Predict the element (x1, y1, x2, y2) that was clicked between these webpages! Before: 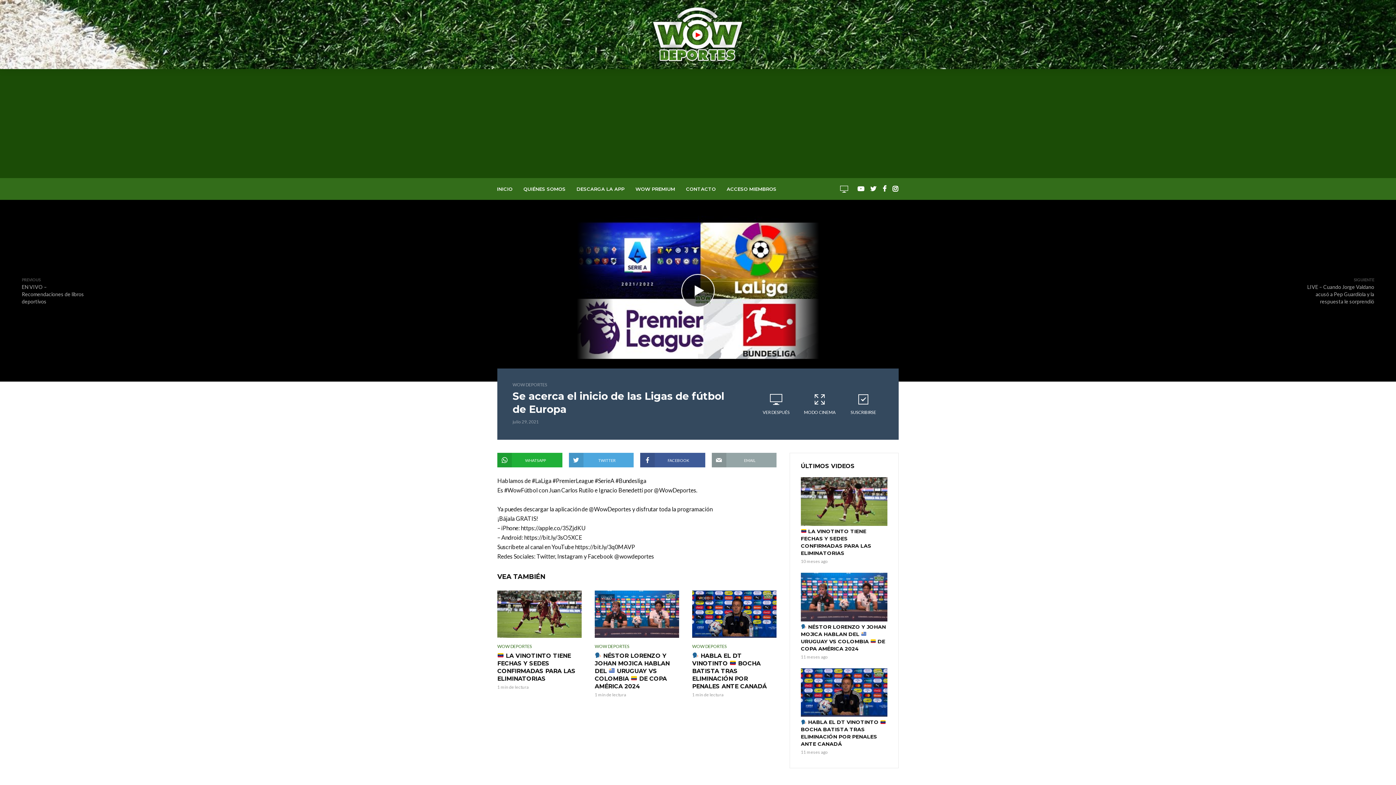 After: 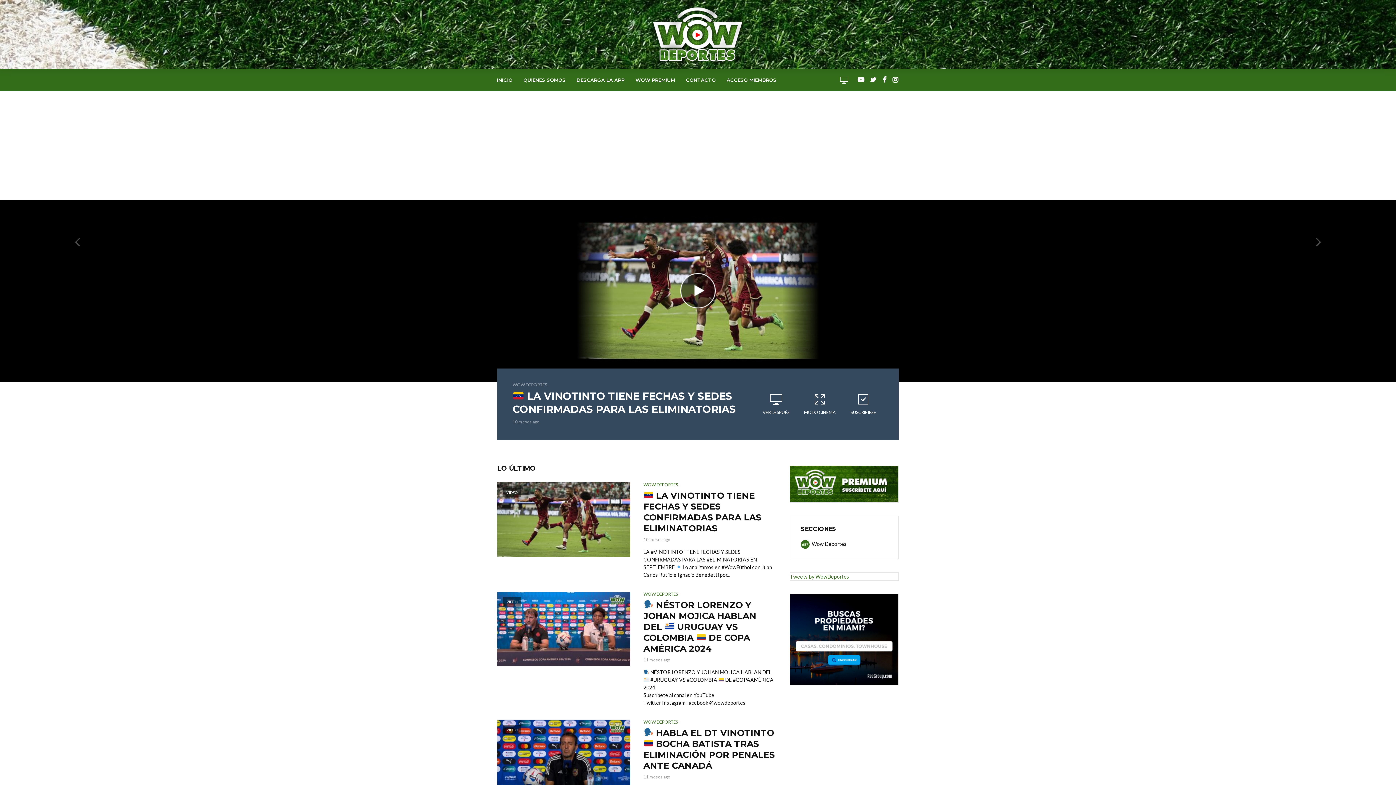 Action: label: INICIO bbox: (491, 178, 518, 200)